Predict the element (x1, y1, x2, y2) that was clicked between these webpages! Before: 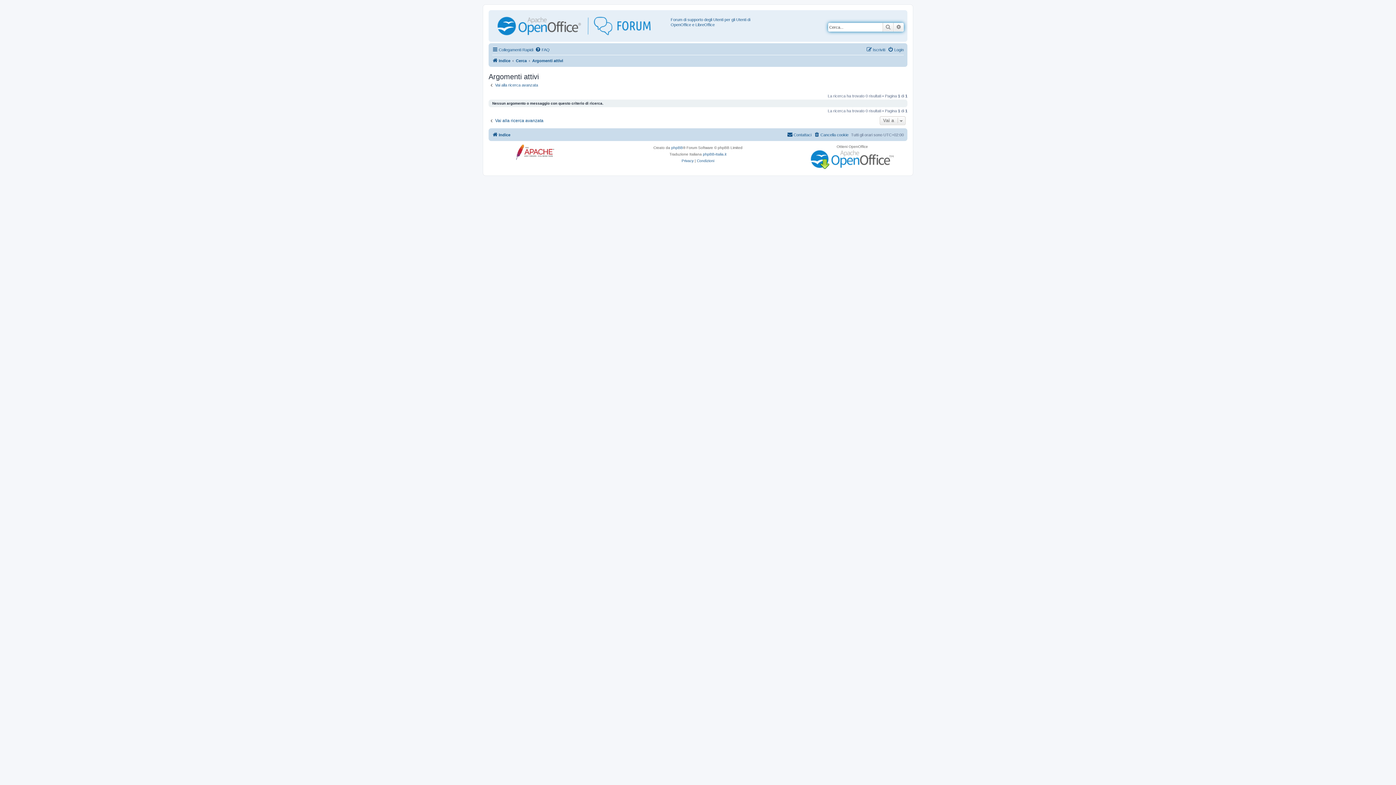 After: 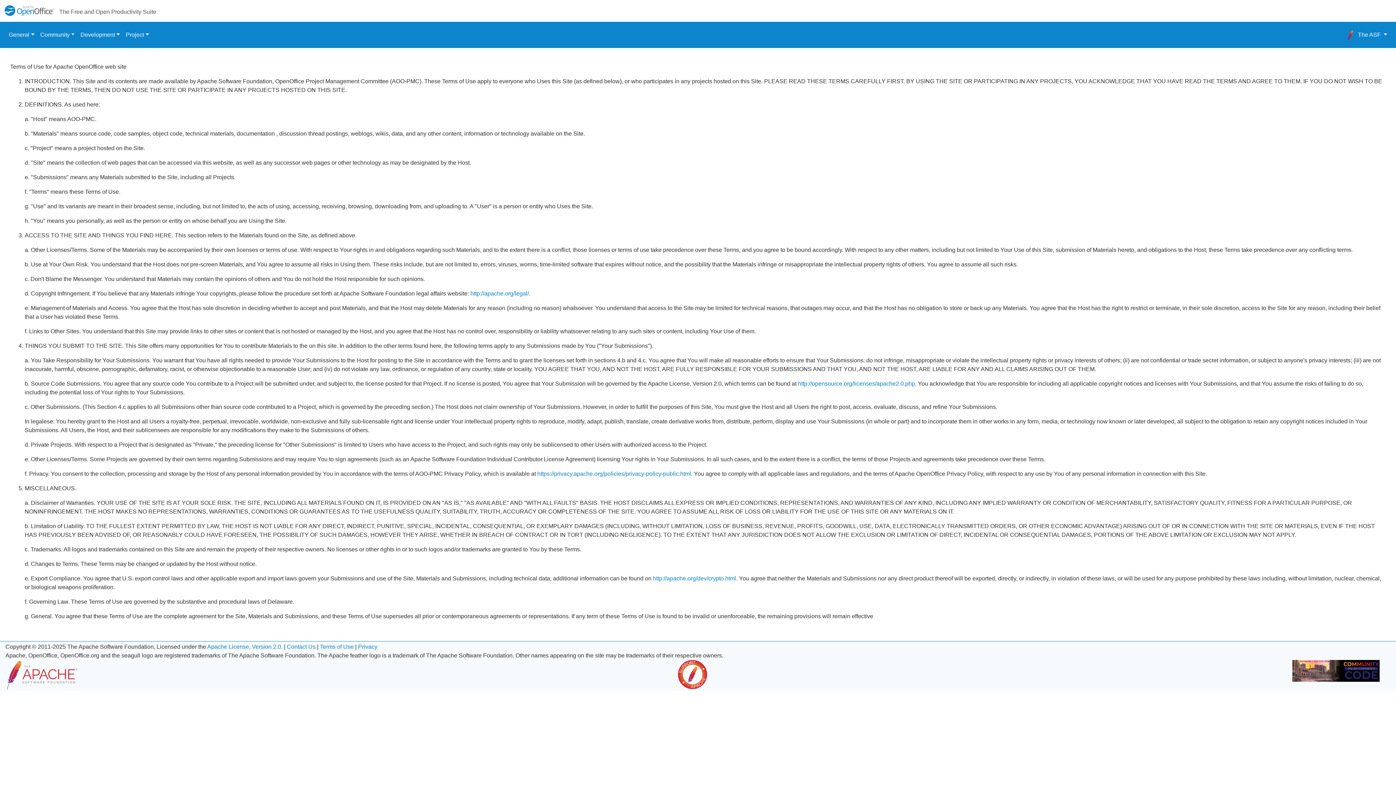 Action: label: Condizioni bbox: (697, 157, 714, 164)